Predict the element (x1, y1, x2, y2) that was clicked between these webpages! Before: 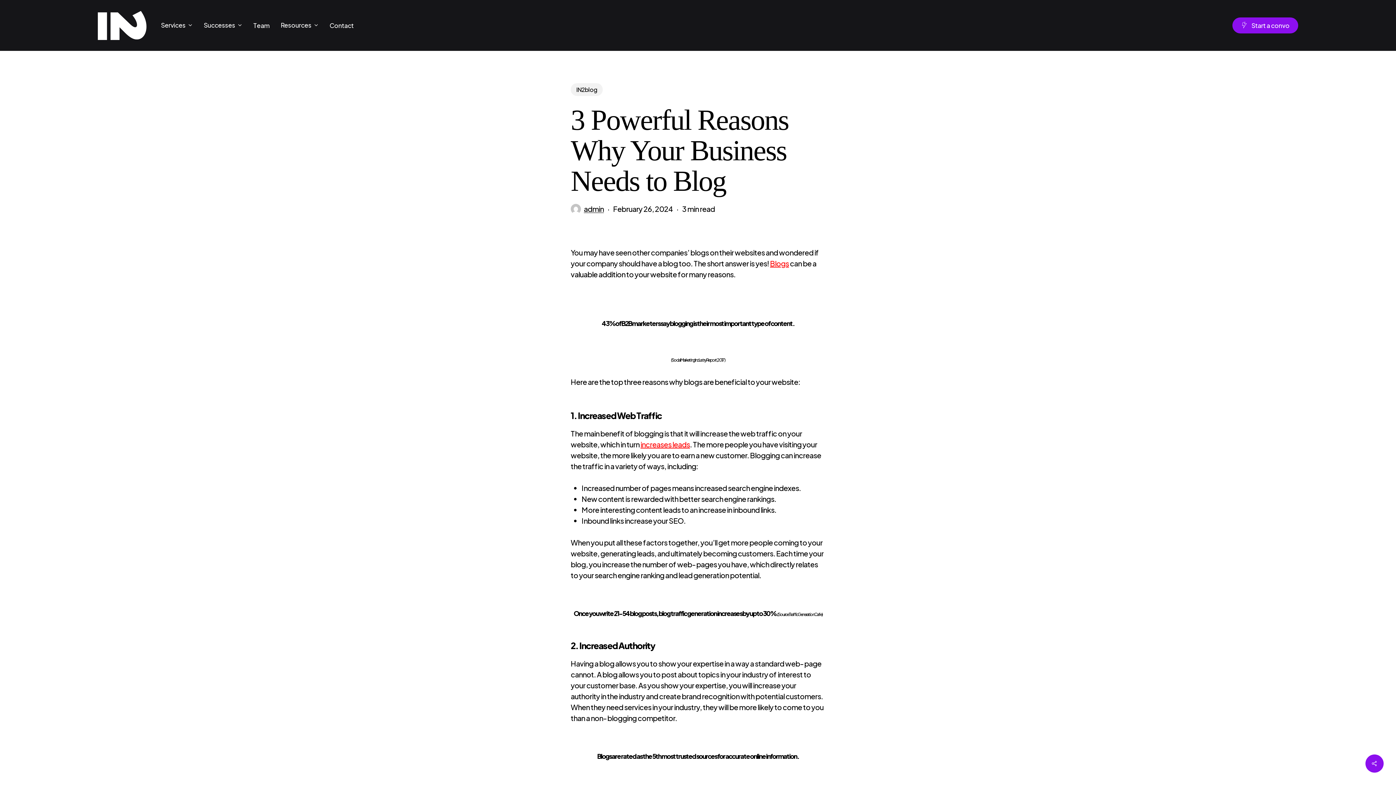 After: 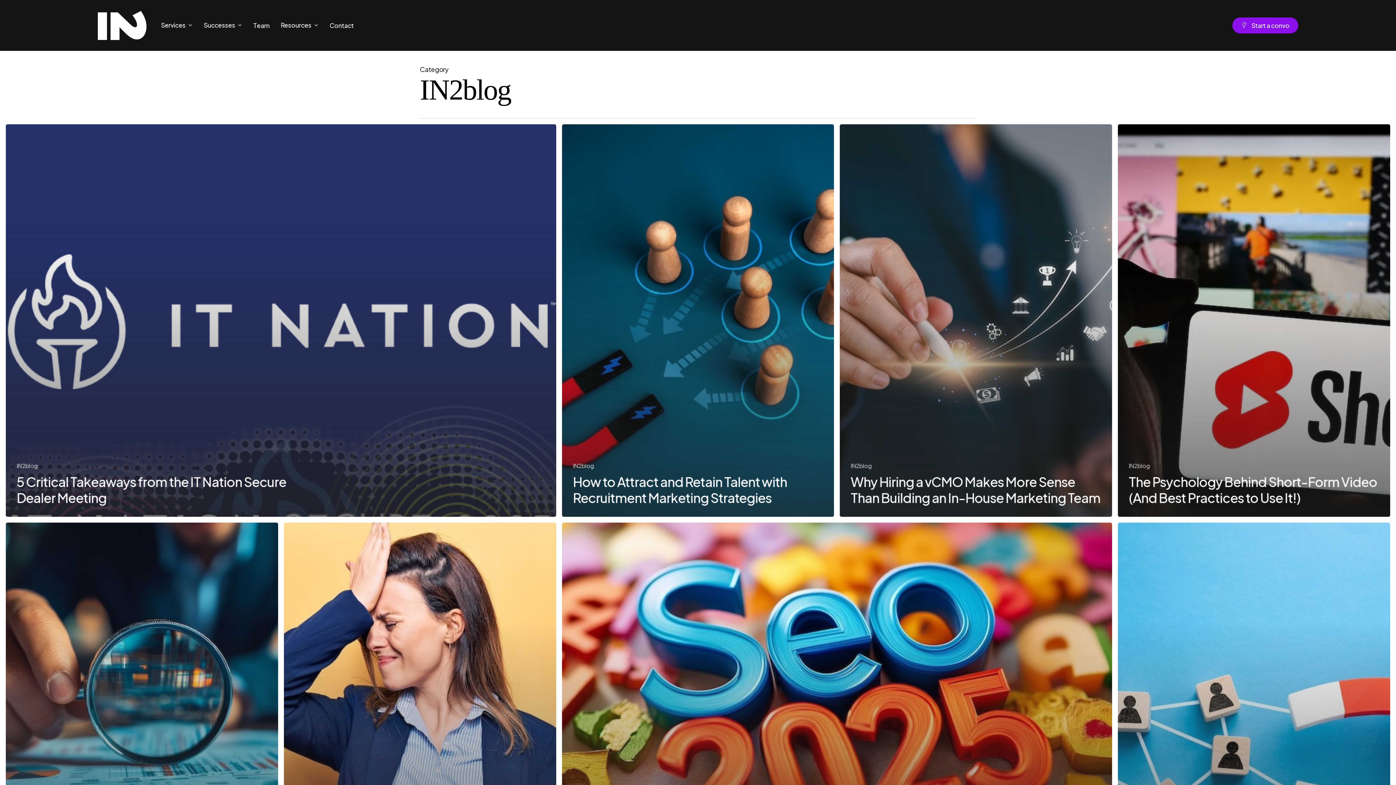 Action: bbox: (570, 83, 602, 96) label: IN2blog